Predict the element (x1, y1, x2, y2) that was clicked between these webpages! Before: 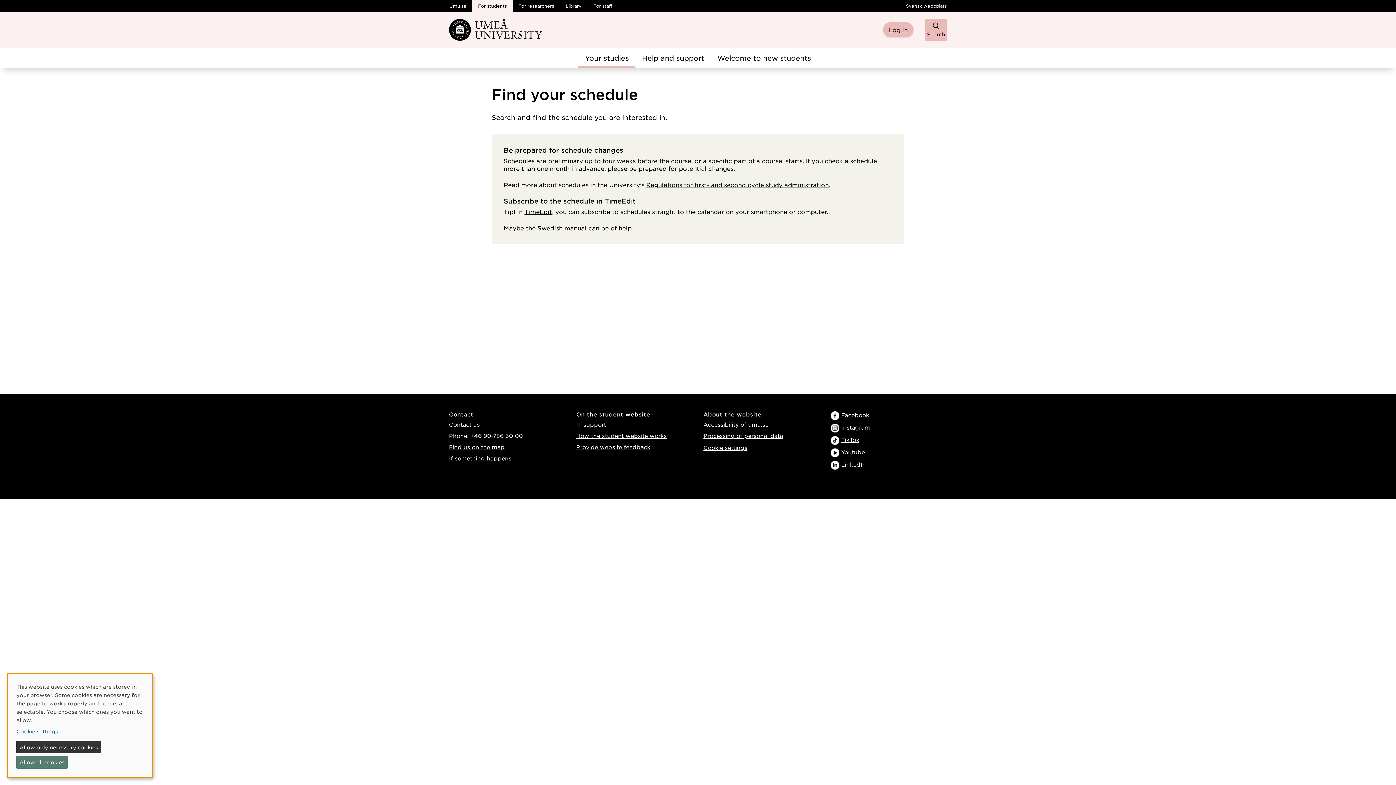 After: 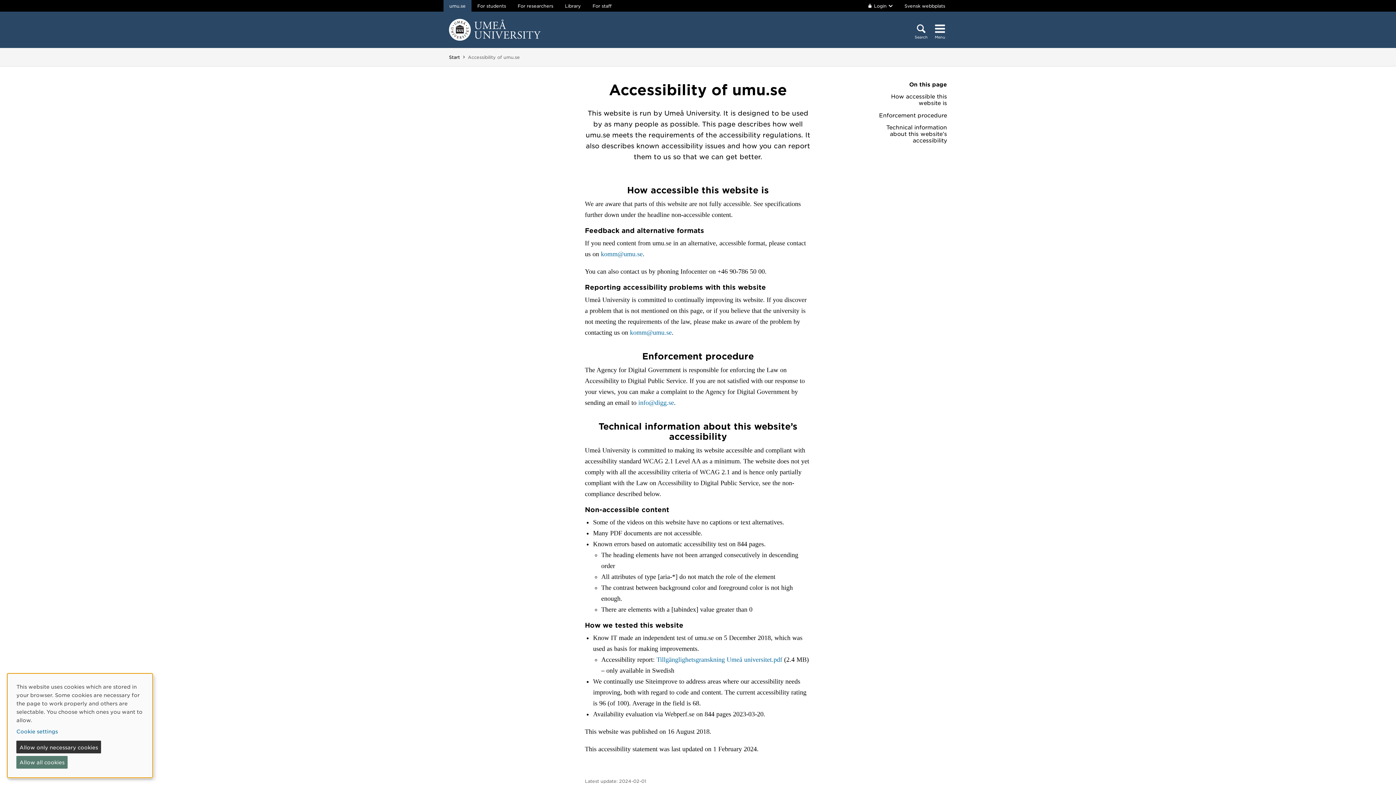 Action: bbox: (703, 421, 768, 428) label: Accessibility of umu.se